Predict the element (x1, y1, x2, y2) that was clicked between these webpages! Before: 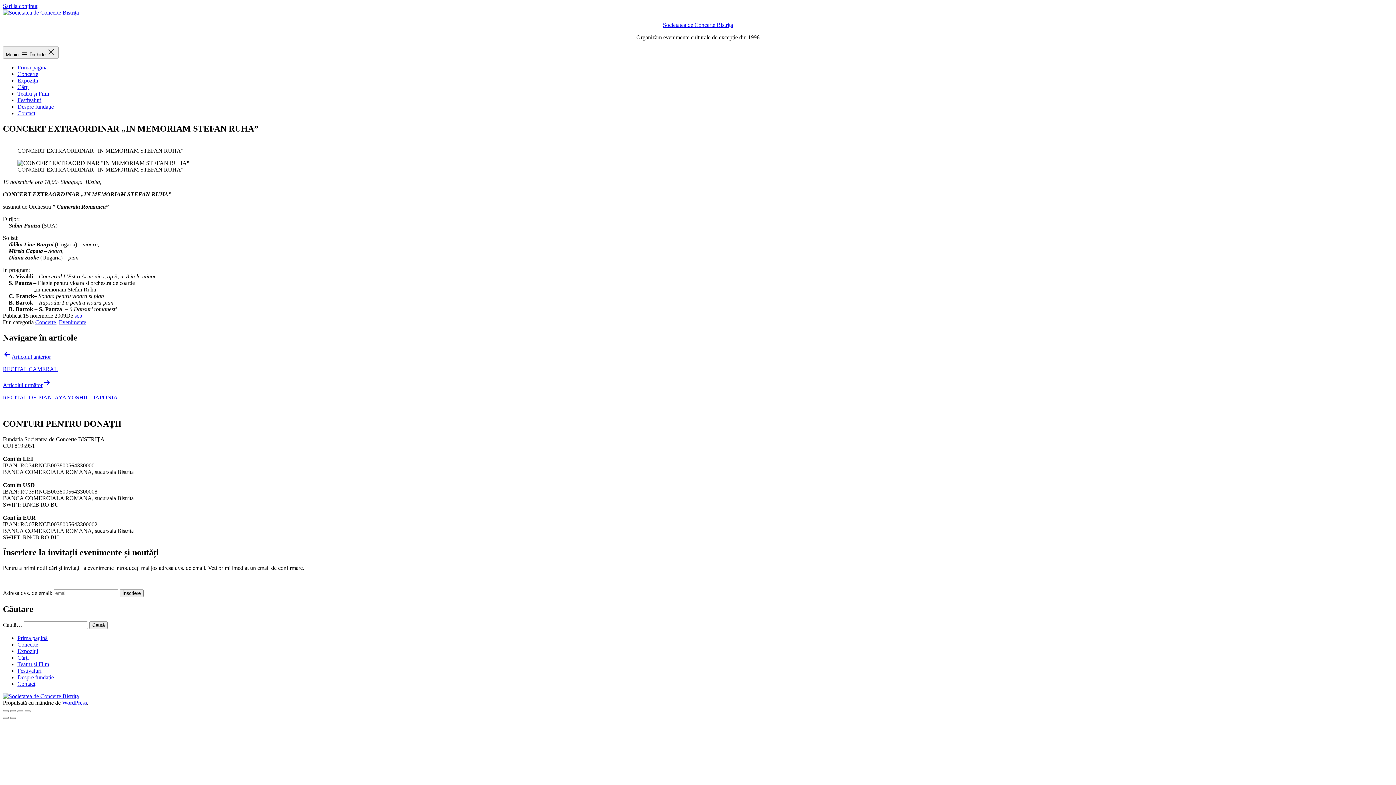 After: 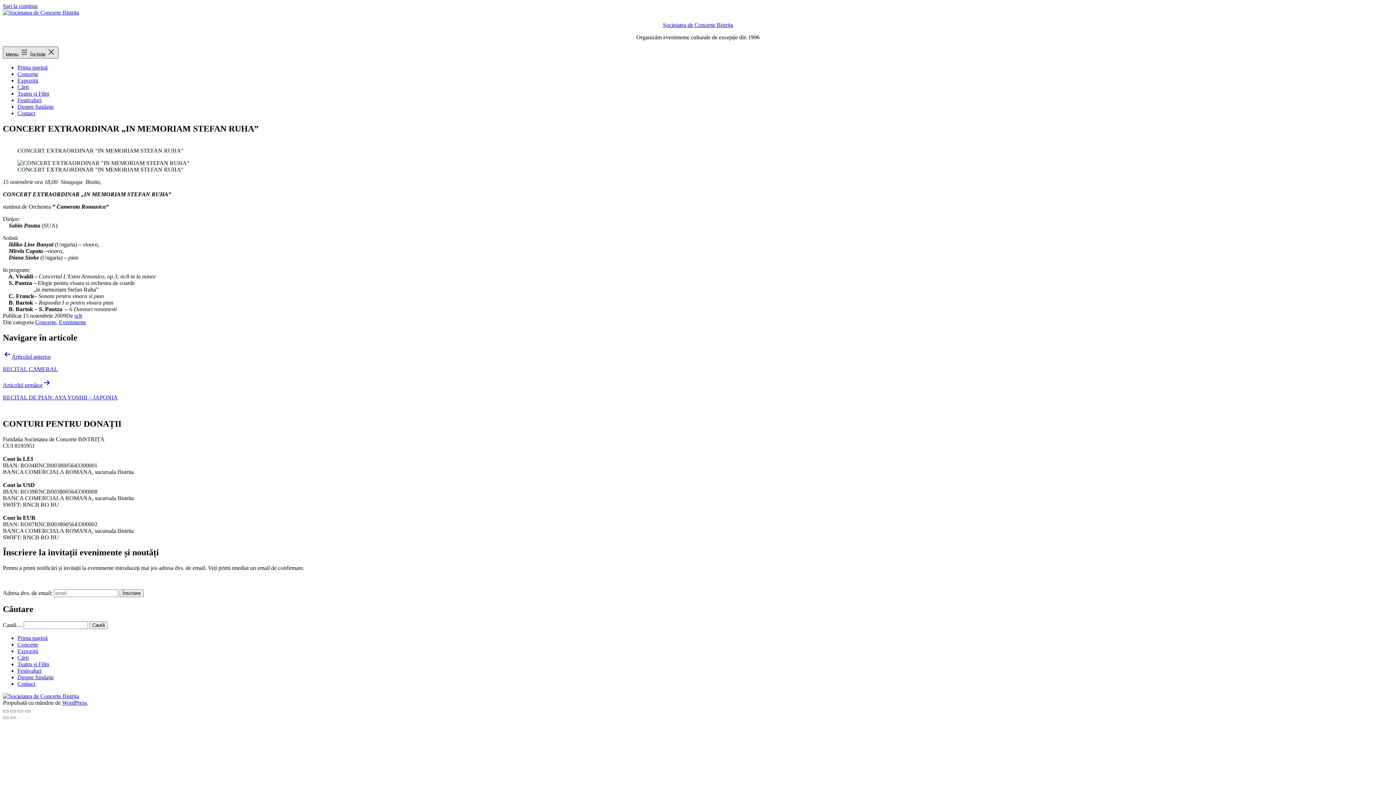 Action: label: Meniu  Închide  bbox: (2, 46, 58, 58)